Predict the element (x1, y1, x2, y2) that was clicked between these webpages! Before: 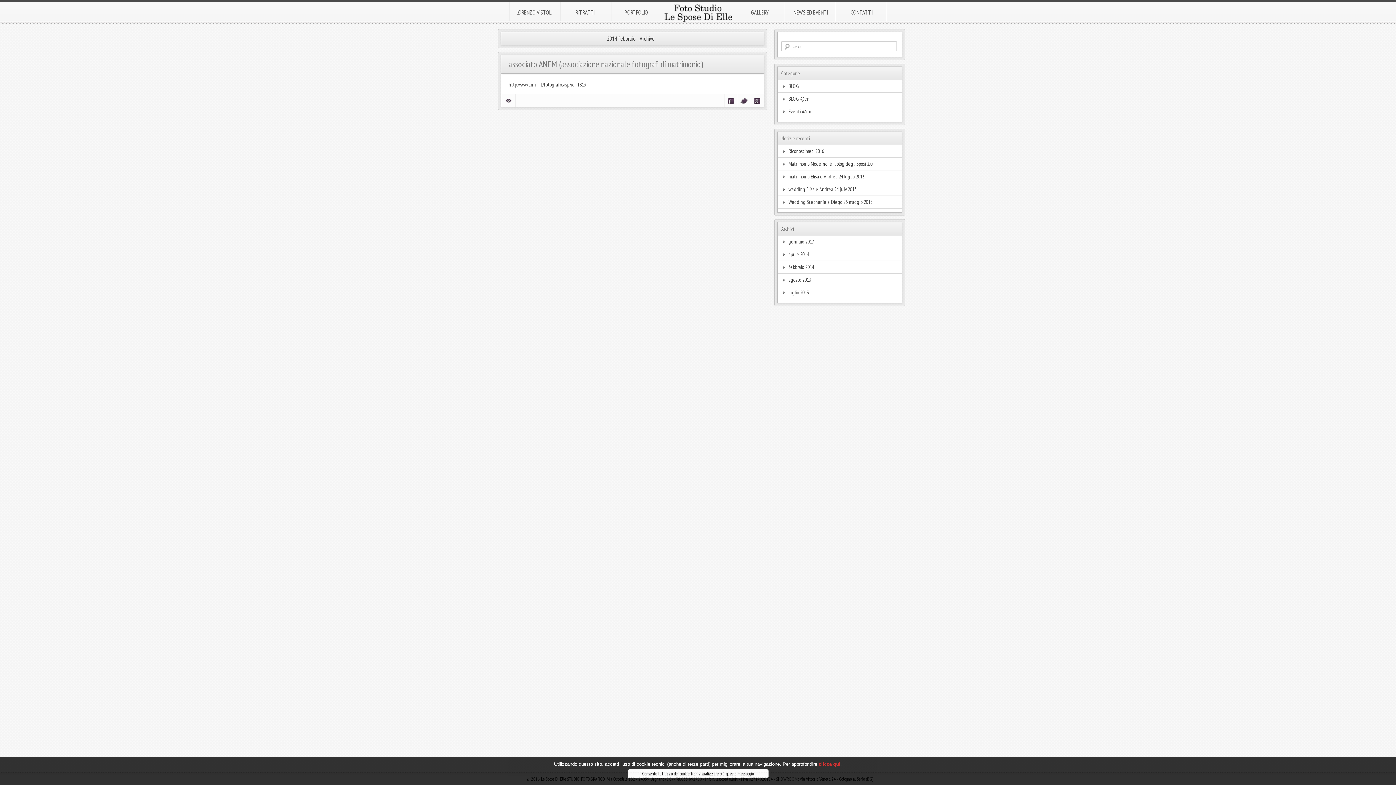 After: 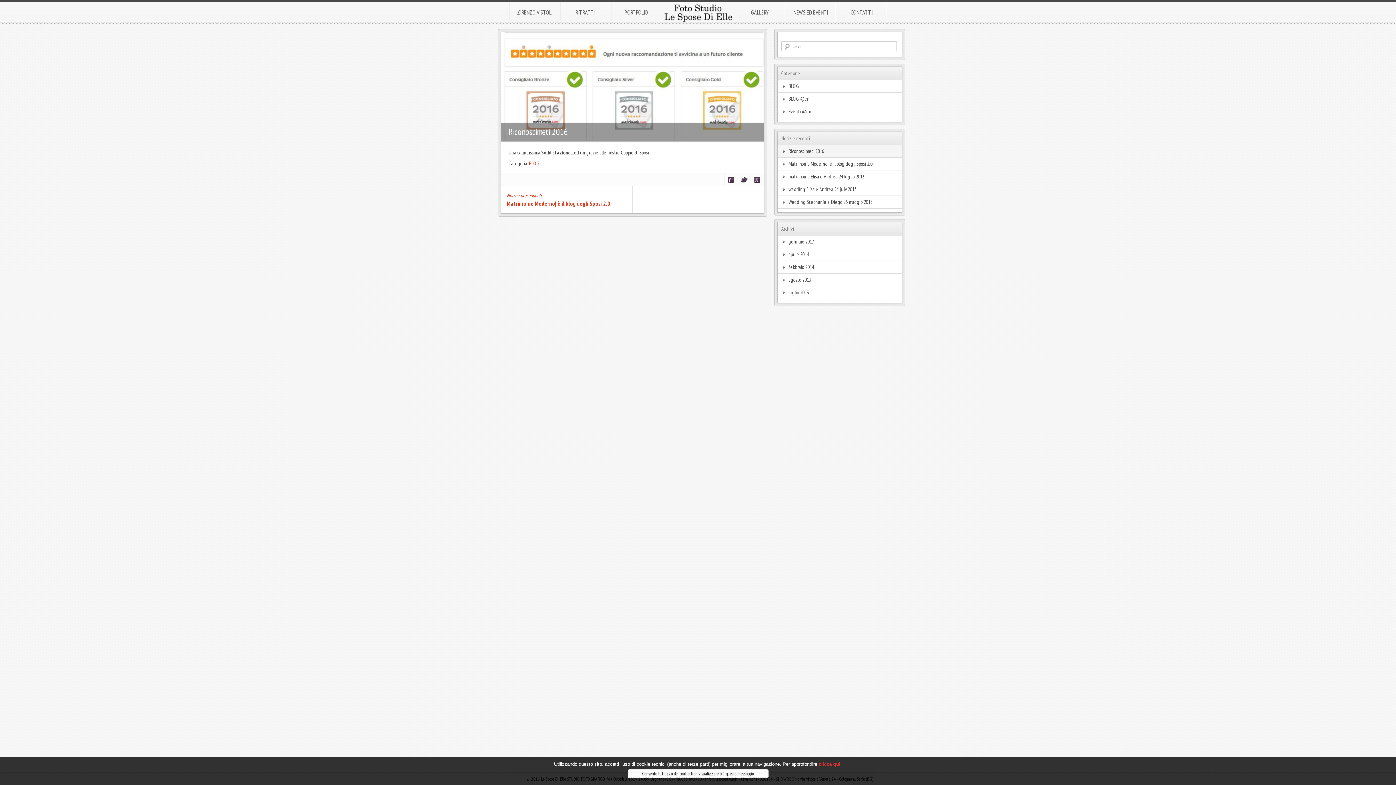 Action: label: Riconoscimeti 2016 bbox: (788, 145, 824, 157)